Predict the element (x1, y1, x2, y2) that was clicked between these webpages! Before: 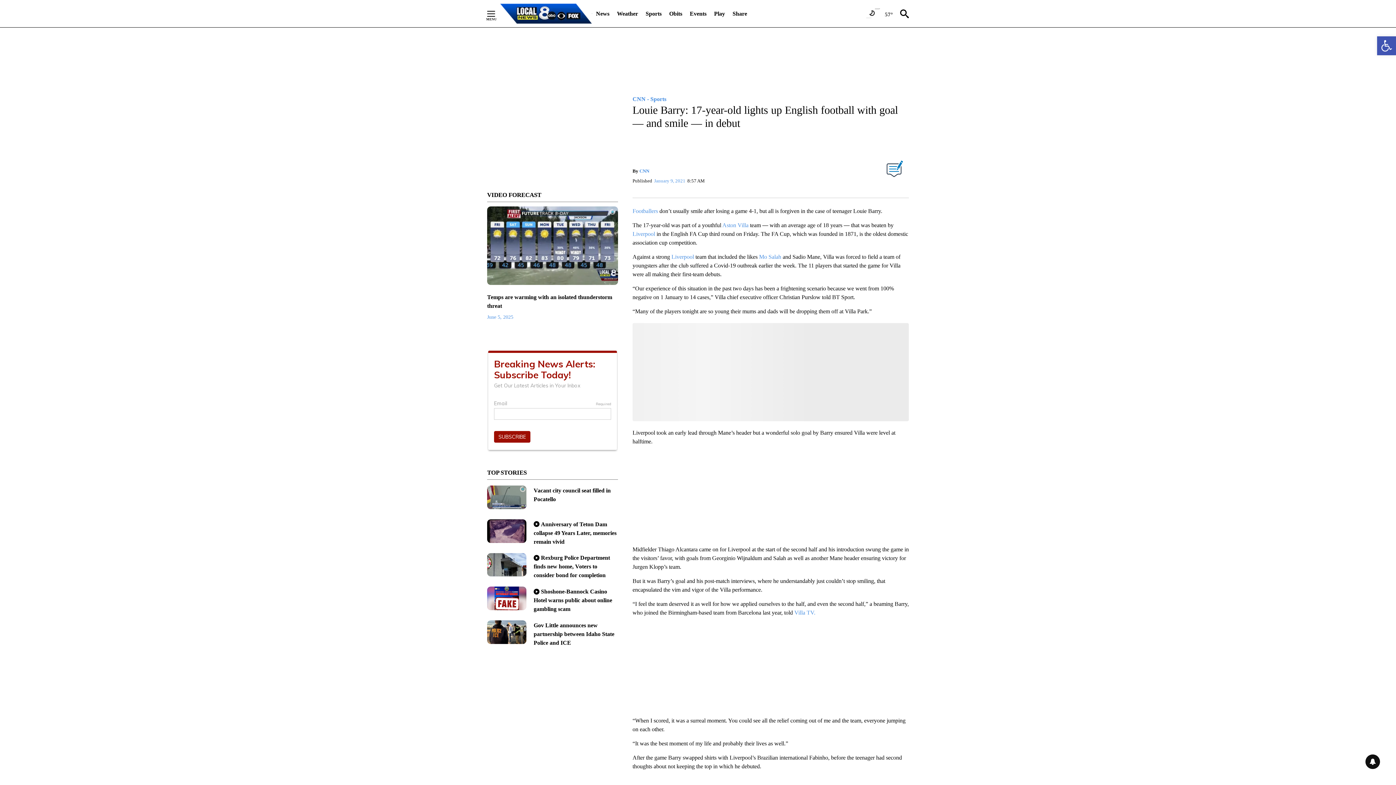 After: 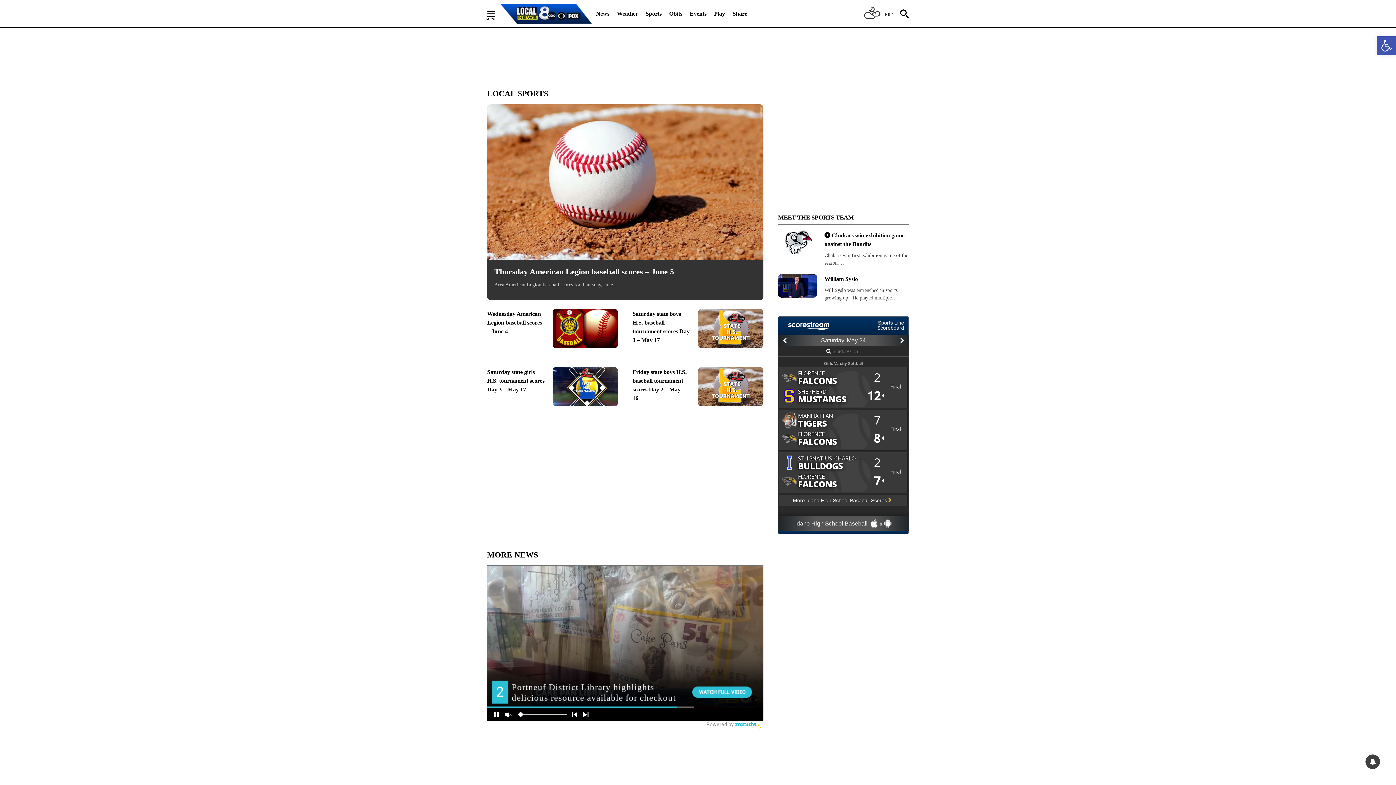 Action: label: Sports bbox: (645, 5, 661, 21)